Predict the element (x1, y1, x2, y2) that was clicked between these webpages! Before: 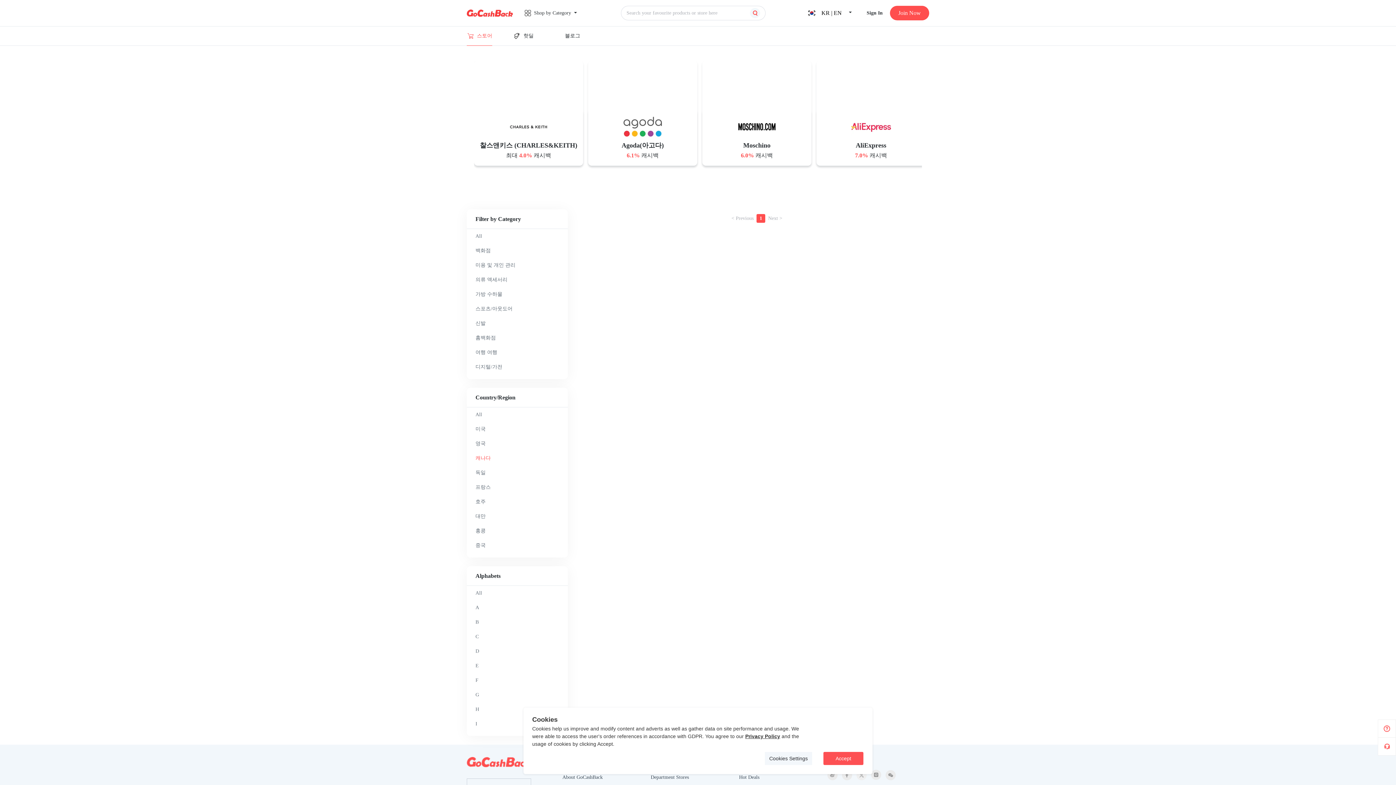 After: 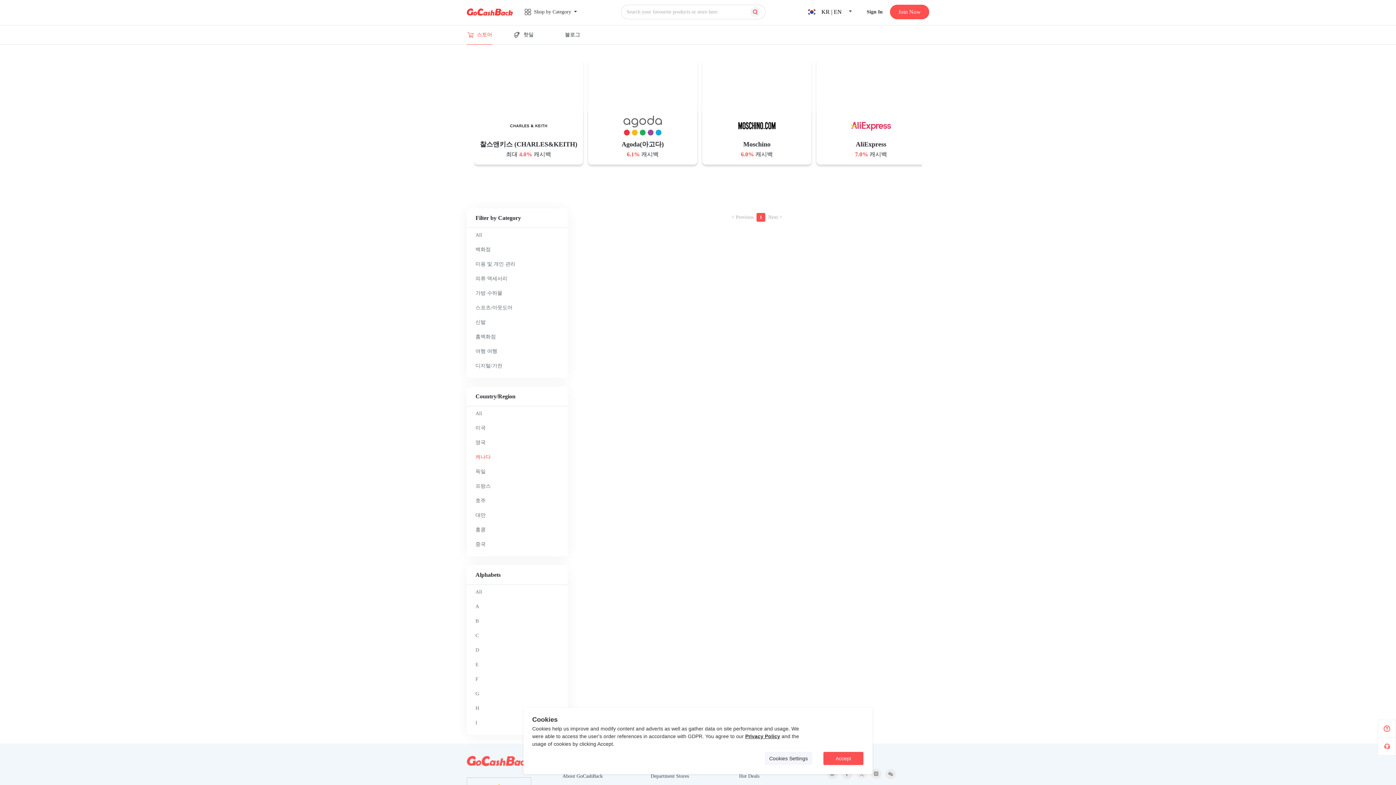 Action: bbox: (842, 770, 852, 786)